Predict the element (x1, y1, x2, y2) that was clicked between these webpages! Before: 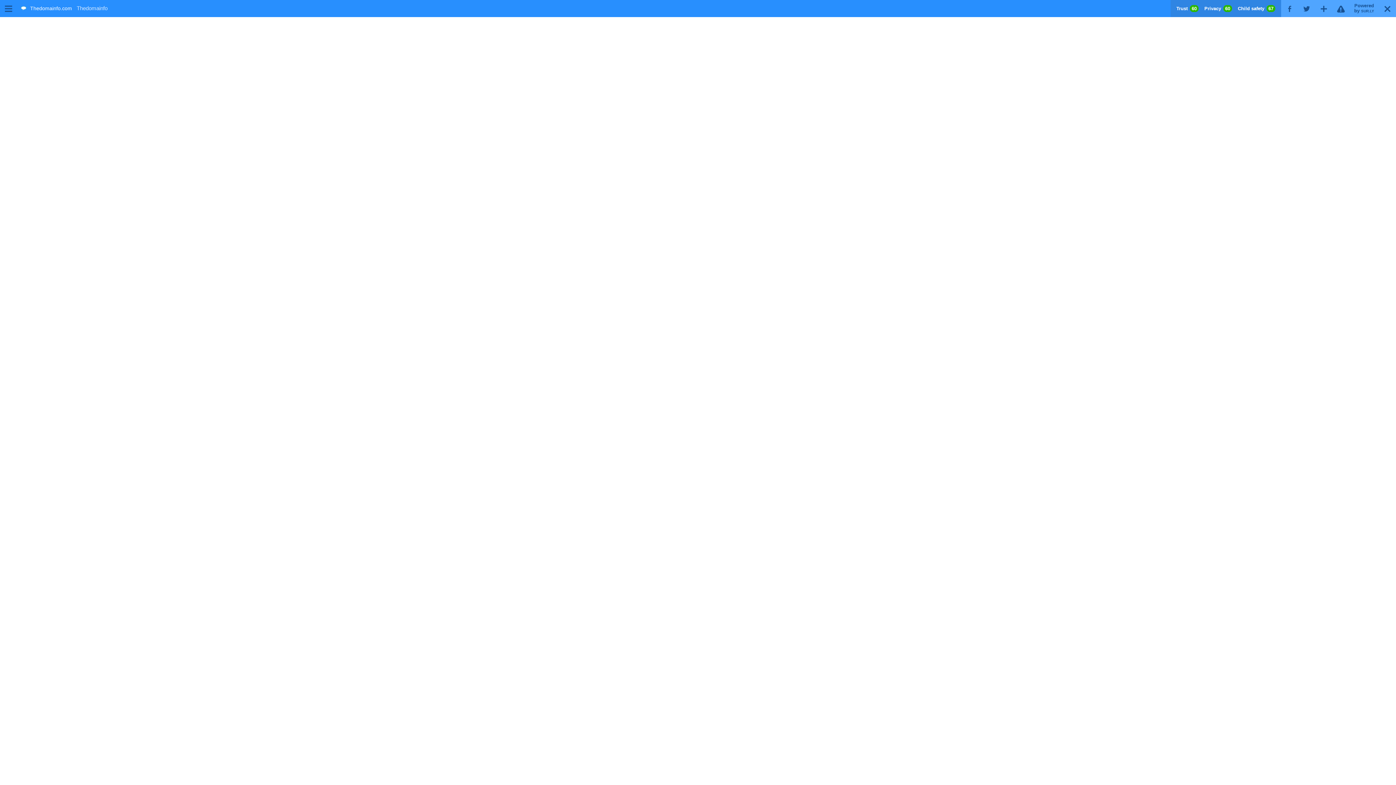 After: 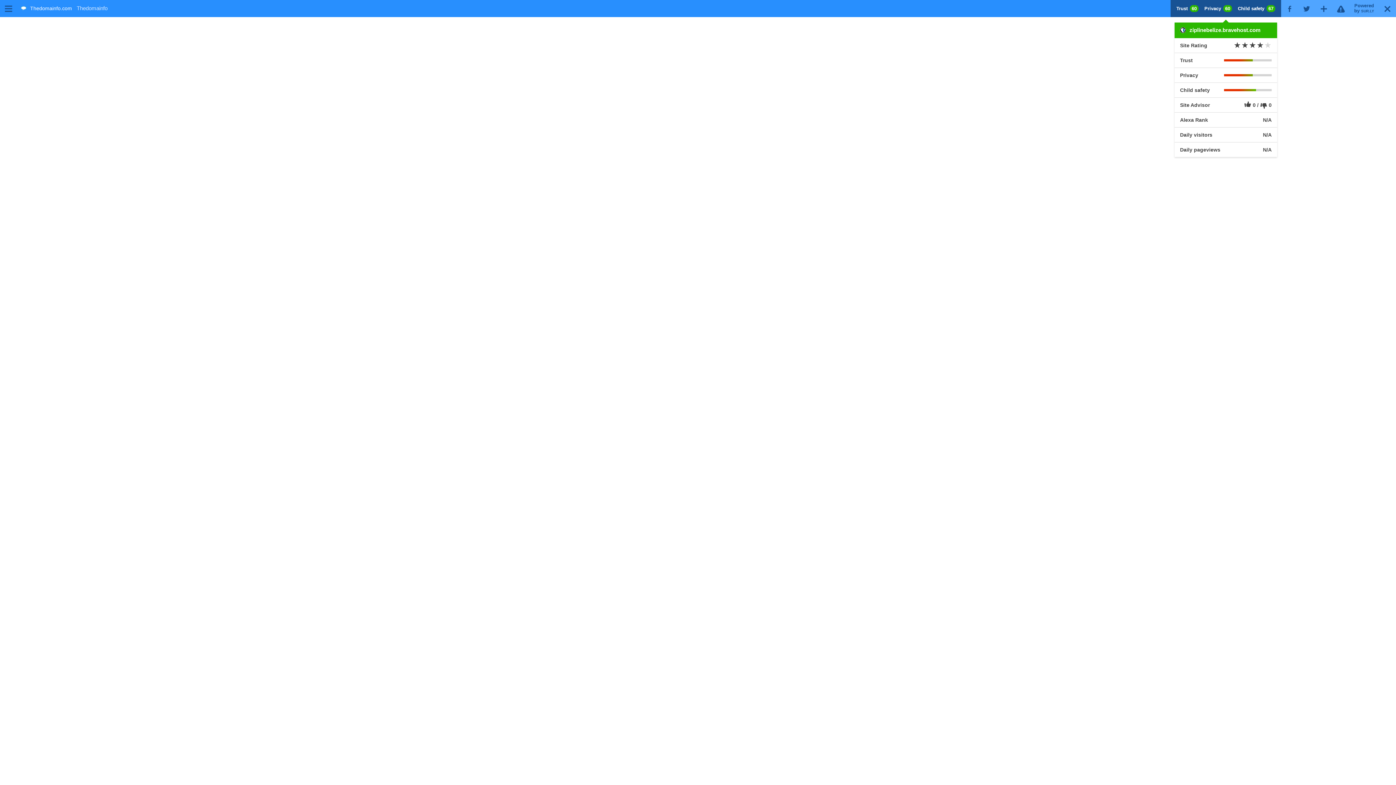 Action: bbox: (1176, 5, 1275, 11) label: Trust 60 Privacy 60 Child safety 67